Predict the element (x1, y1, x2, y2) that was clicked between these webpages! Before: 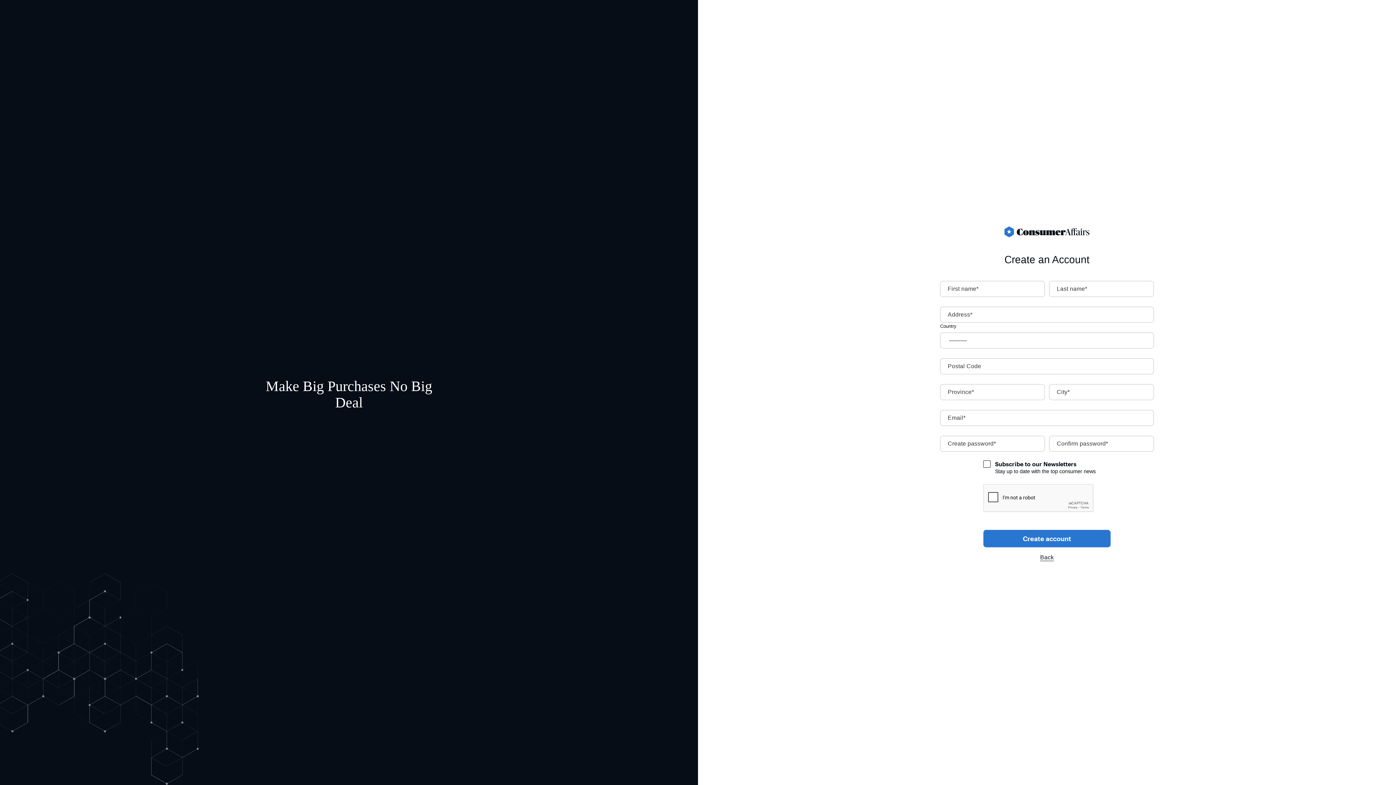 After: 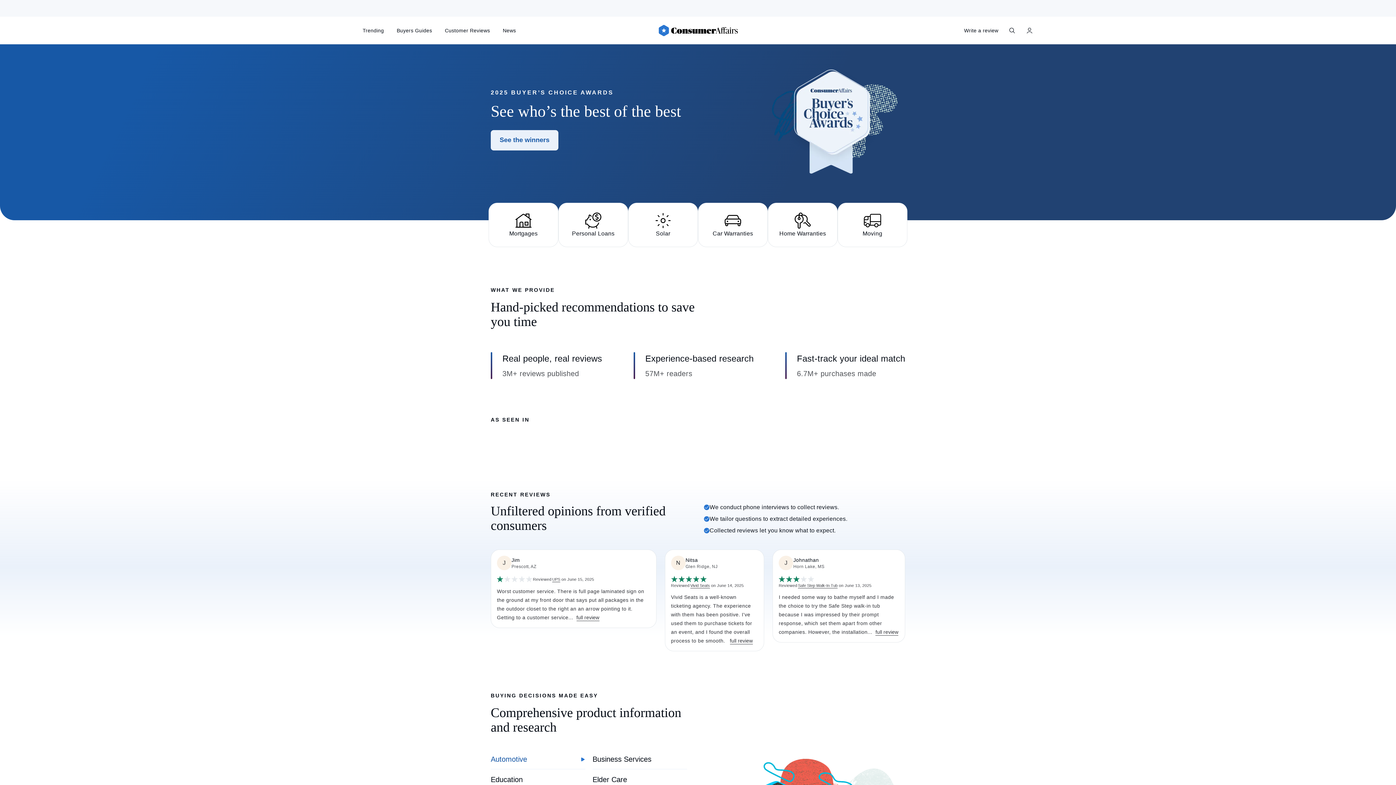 Action: label: ConsumerAffairs bbox: (940, 223, 1154, 240)